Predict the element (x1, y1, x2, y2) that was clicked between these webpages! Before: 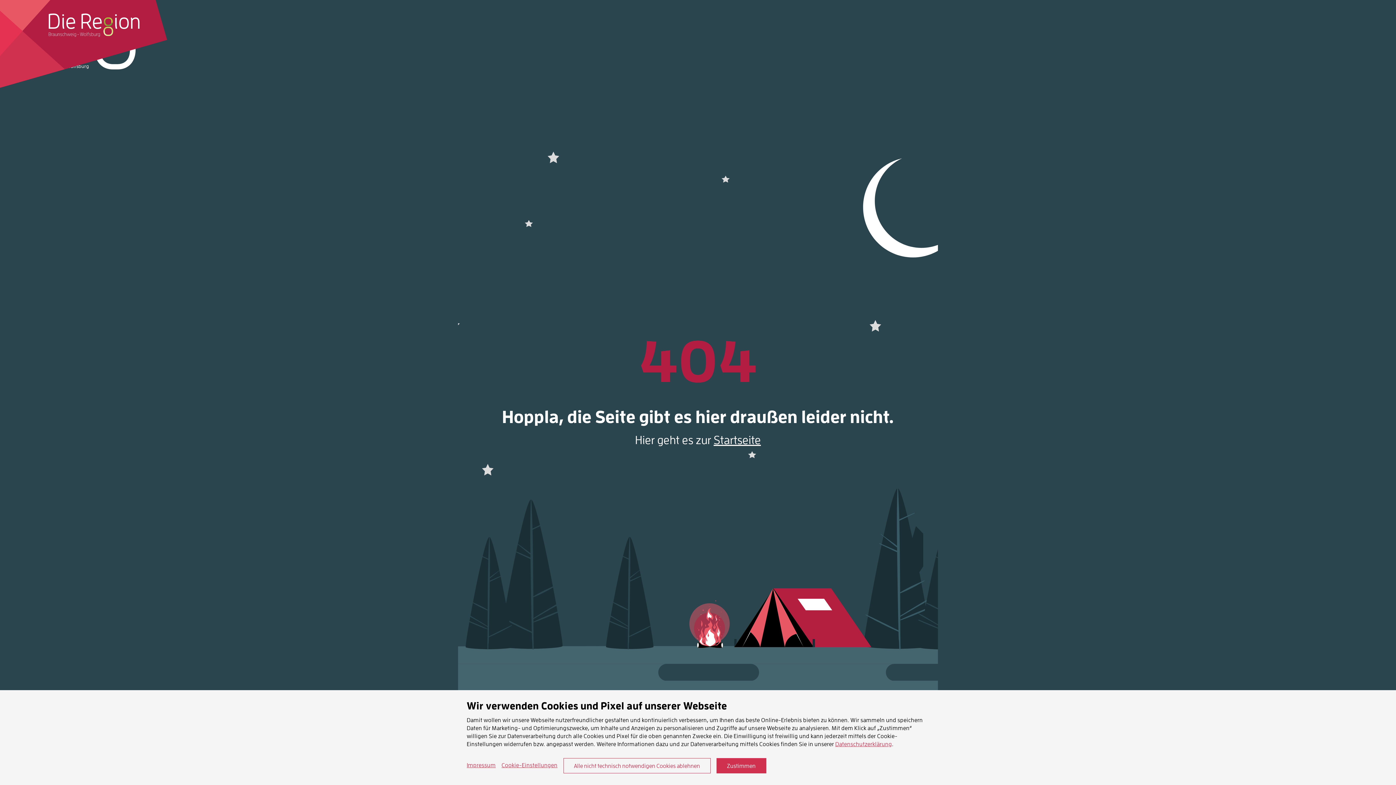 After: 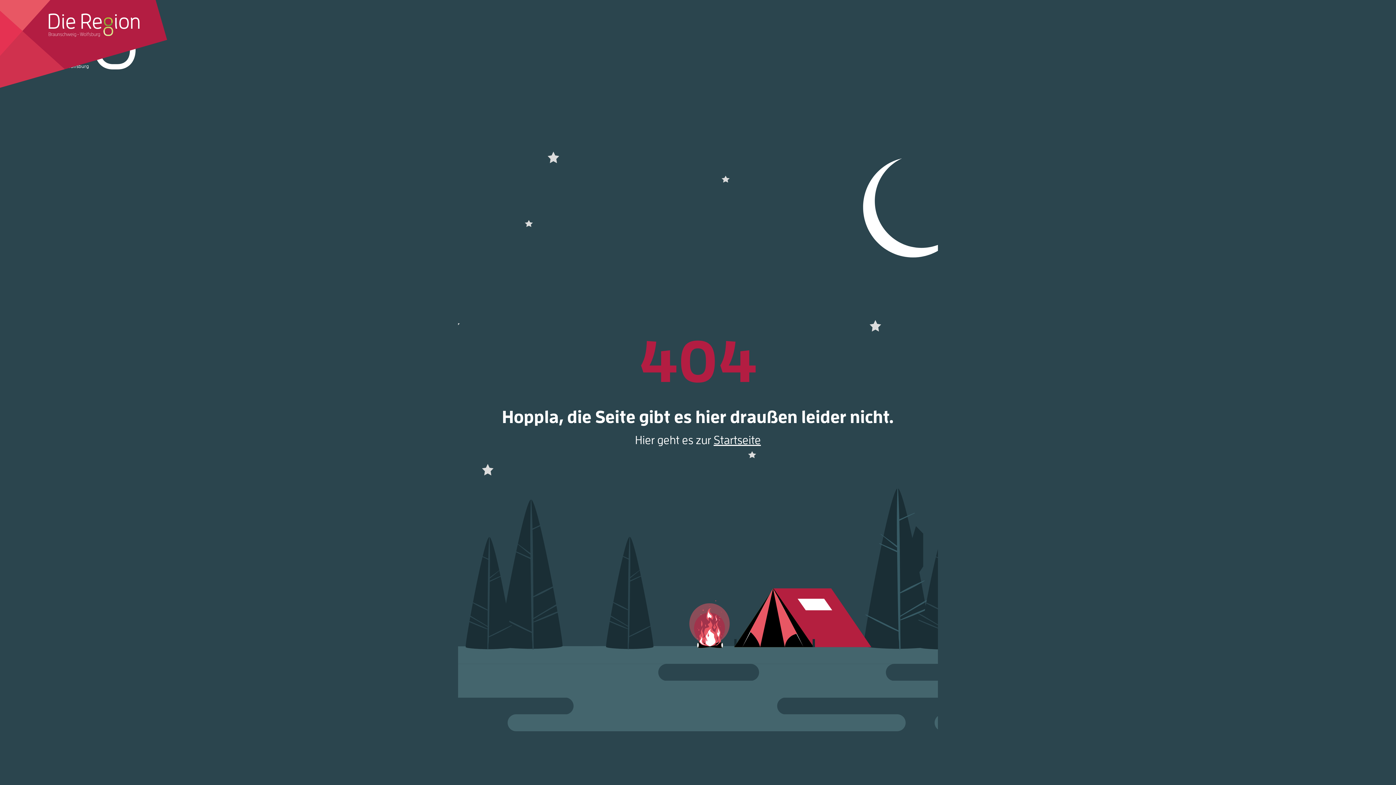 Action: label: Alle nicht technisch notwendigen Cookies ablehnen bbox: (563, 758, 710, 773)